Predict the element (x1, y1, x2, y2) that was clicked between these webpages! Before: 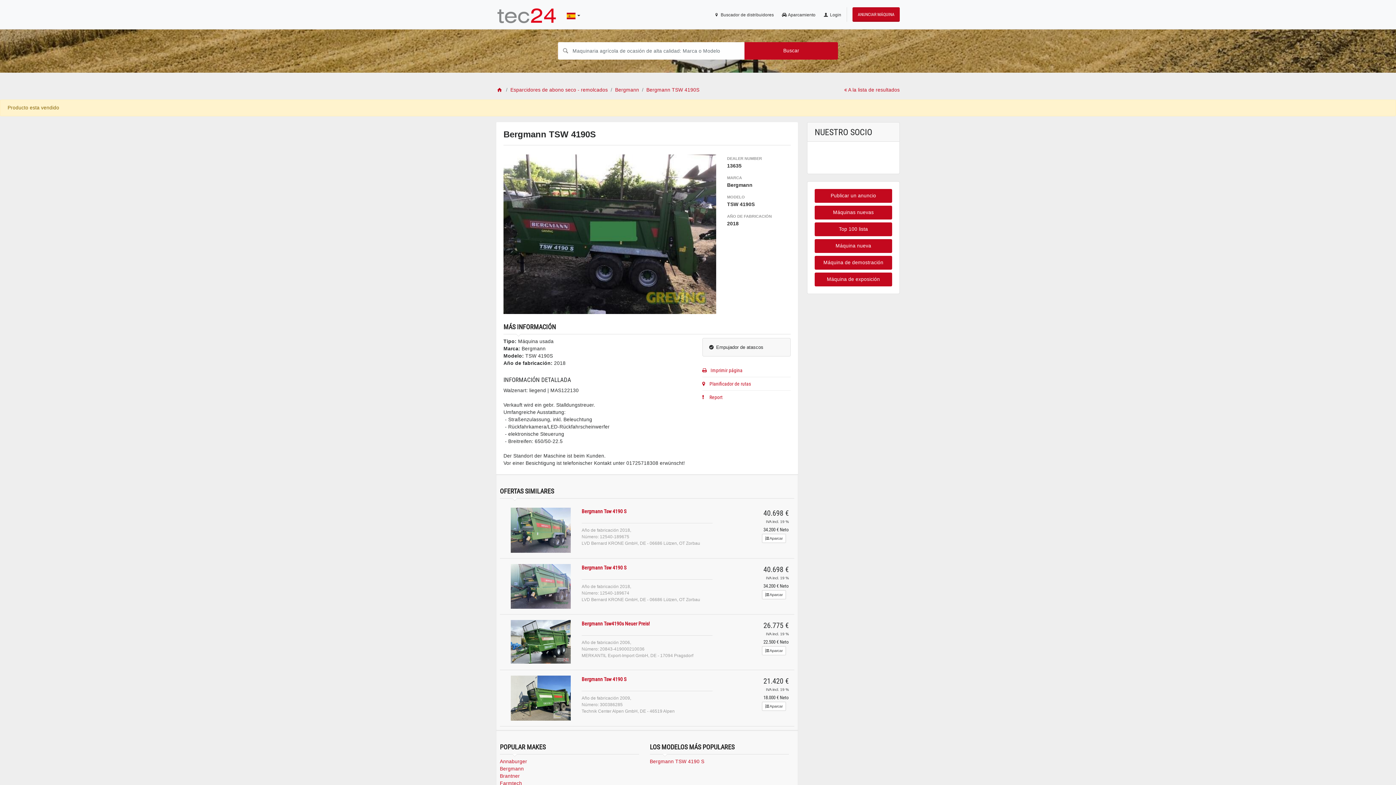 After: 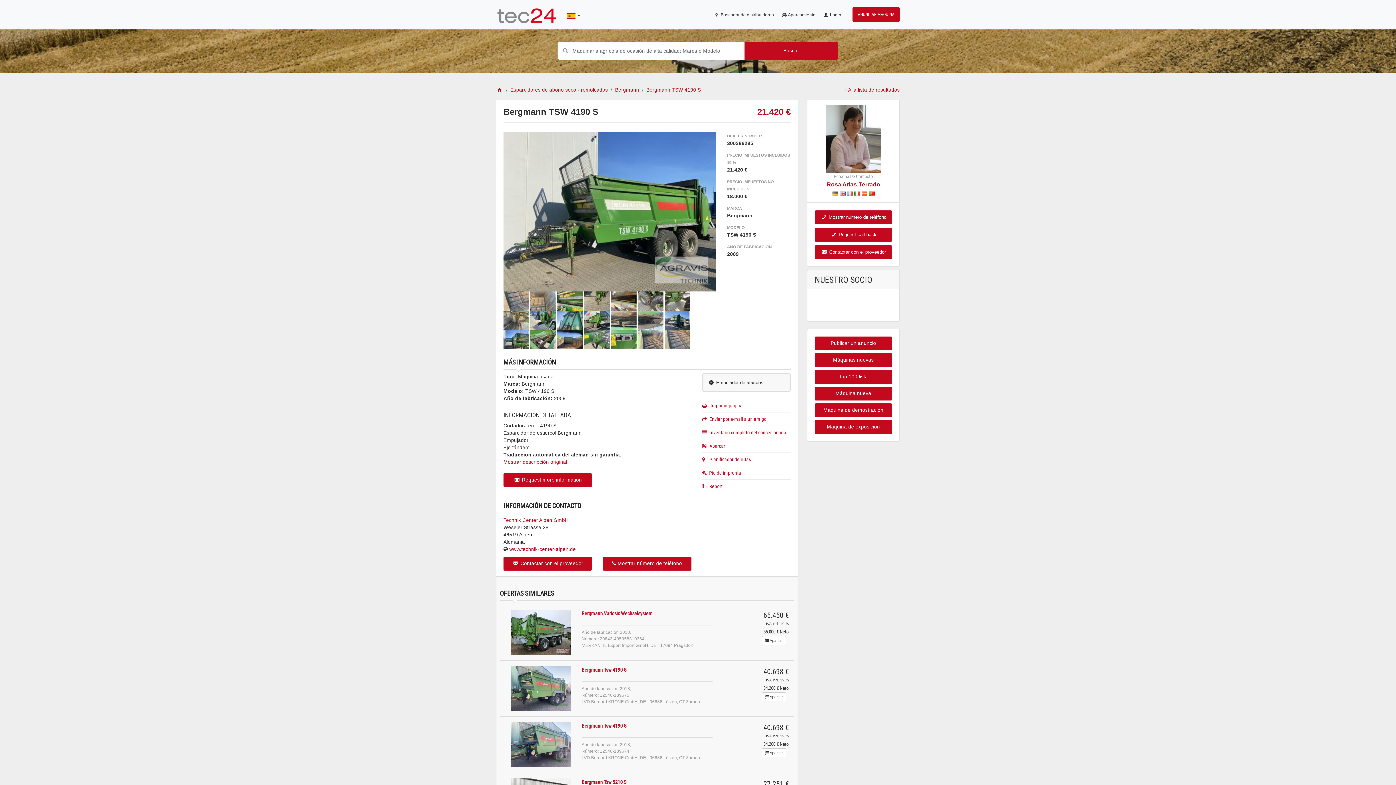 Action: bbox: (510, 676, 570, 721)